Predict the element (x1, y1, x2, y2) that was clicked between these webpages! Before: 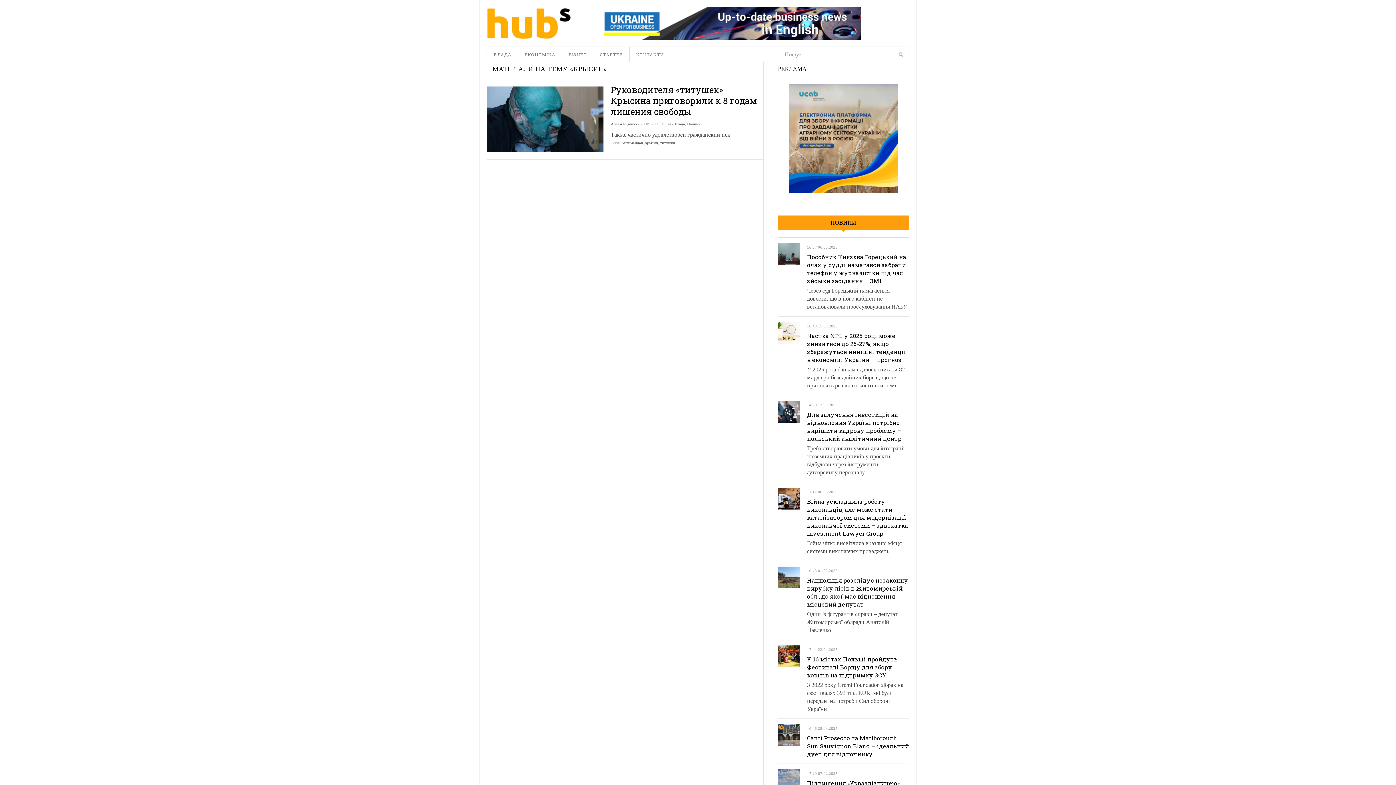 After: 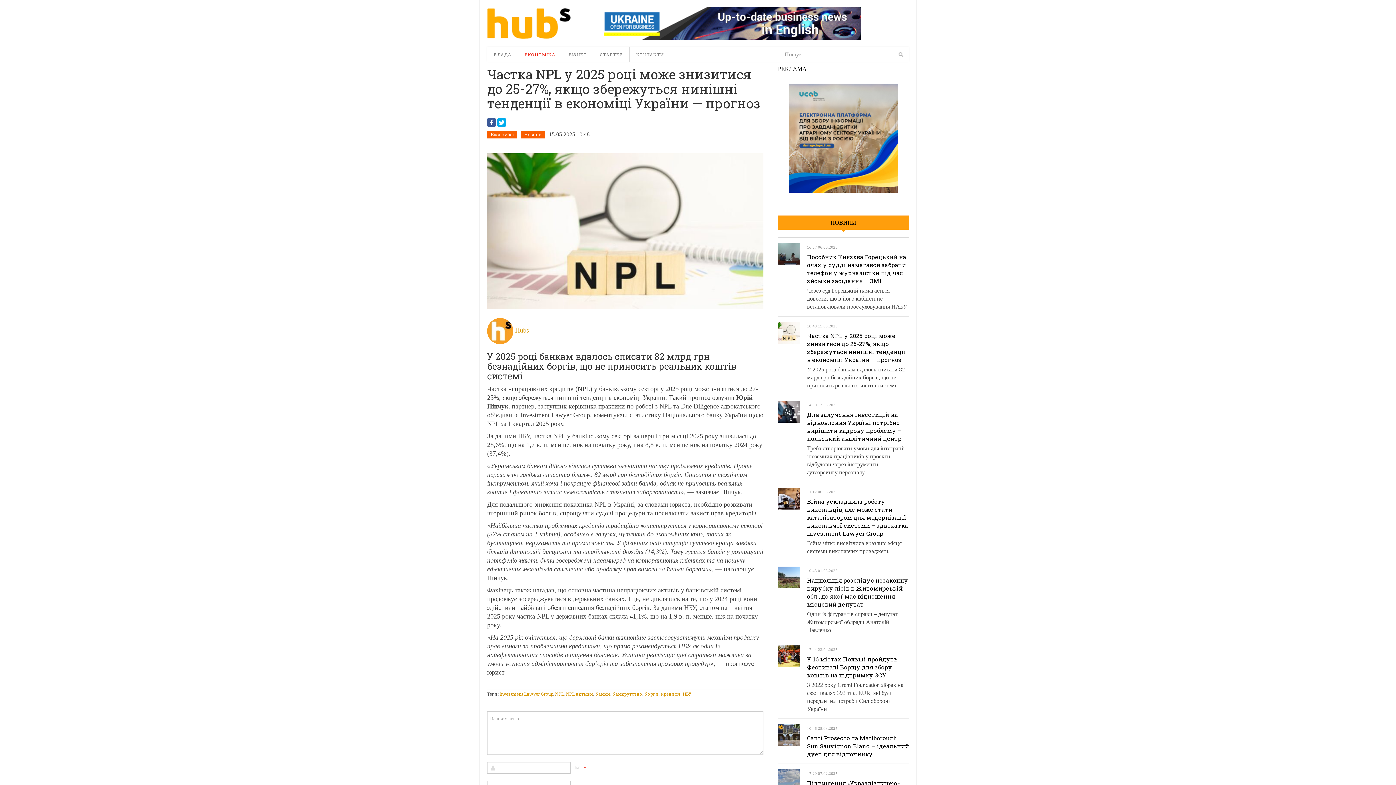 Action: label: Частка NPL у 2025 році може знизитися до 25-27%, якщо збережуться нинішні тенденції в економіці України — прогноз bbox: (807, 332, 906, 363)